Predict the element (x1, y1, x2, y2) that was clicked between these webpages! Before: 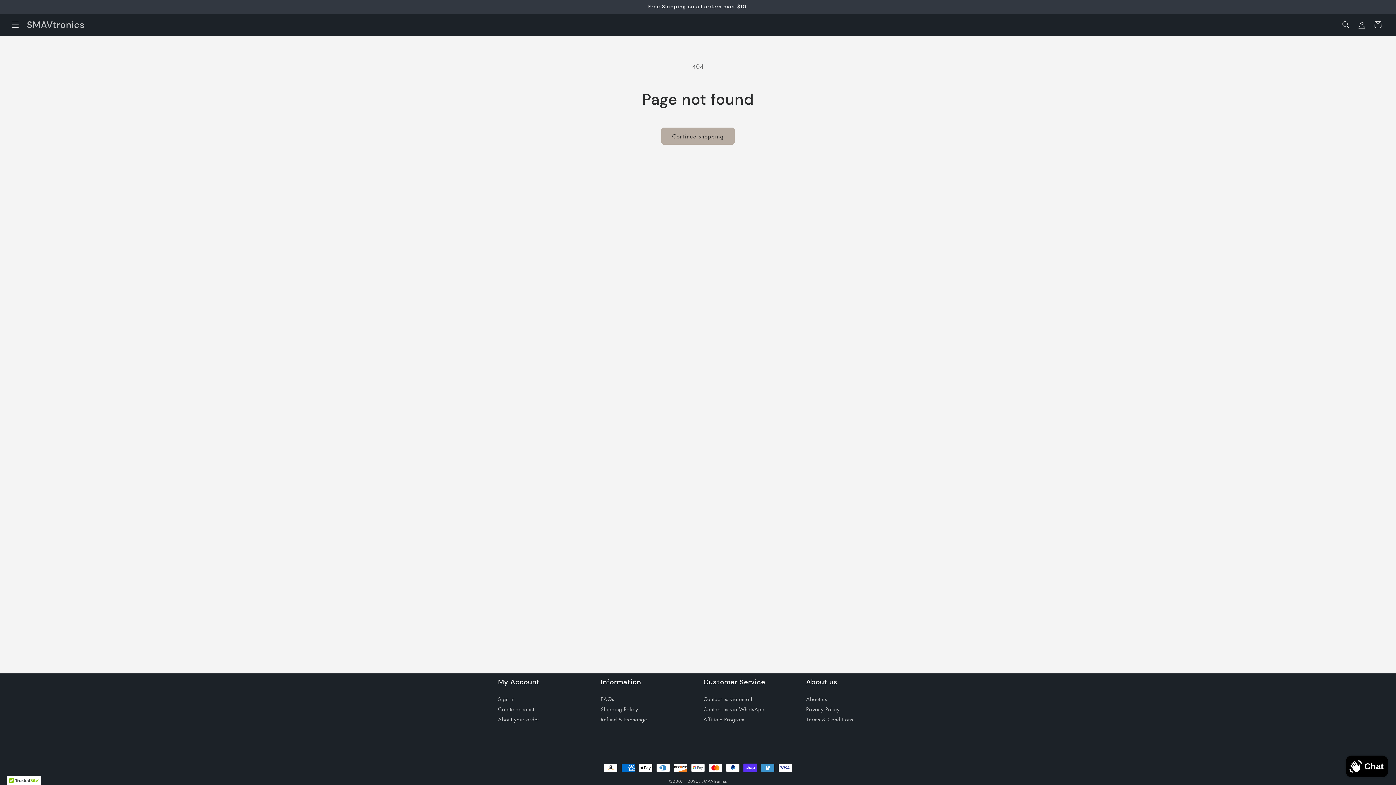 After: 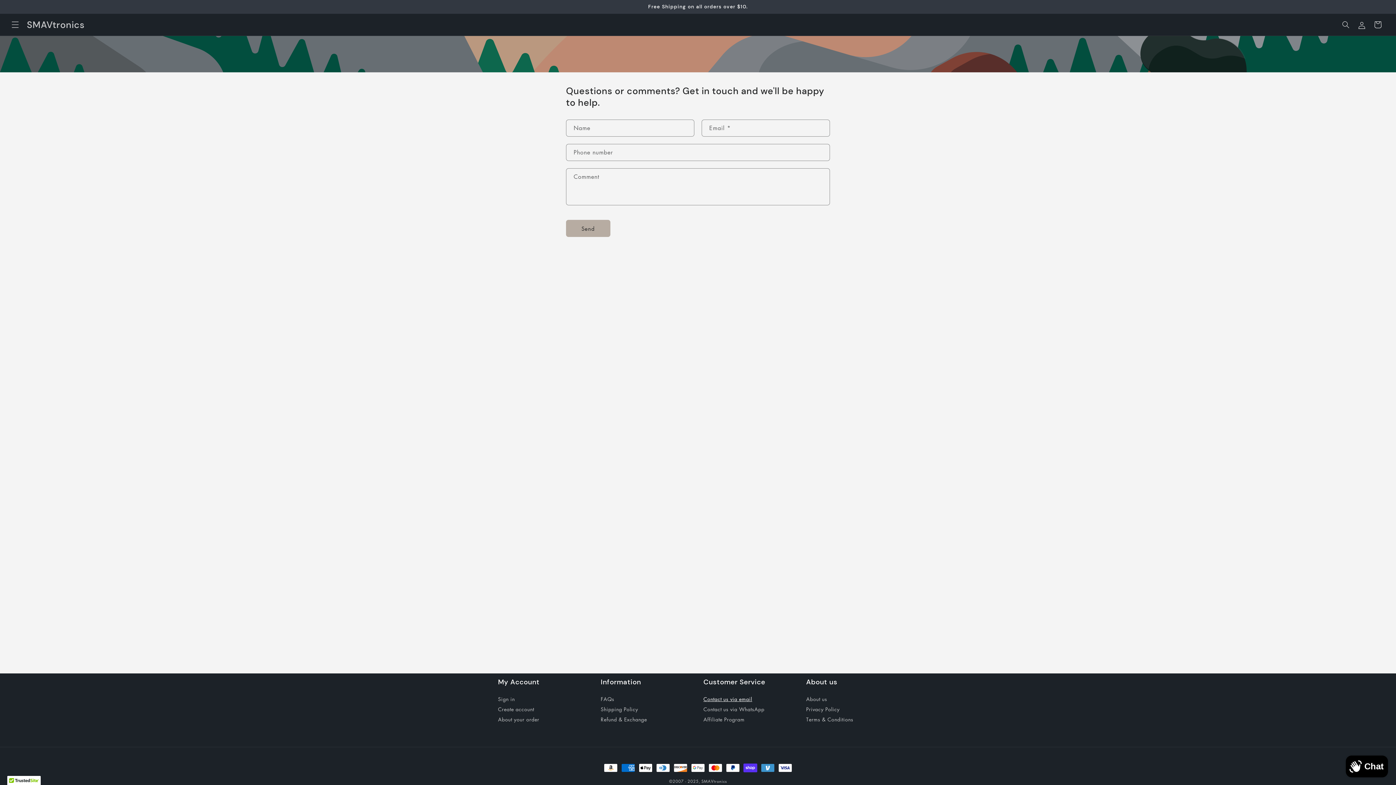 Action: label: Contact us via email bbox: (703, 694, 752, 704)